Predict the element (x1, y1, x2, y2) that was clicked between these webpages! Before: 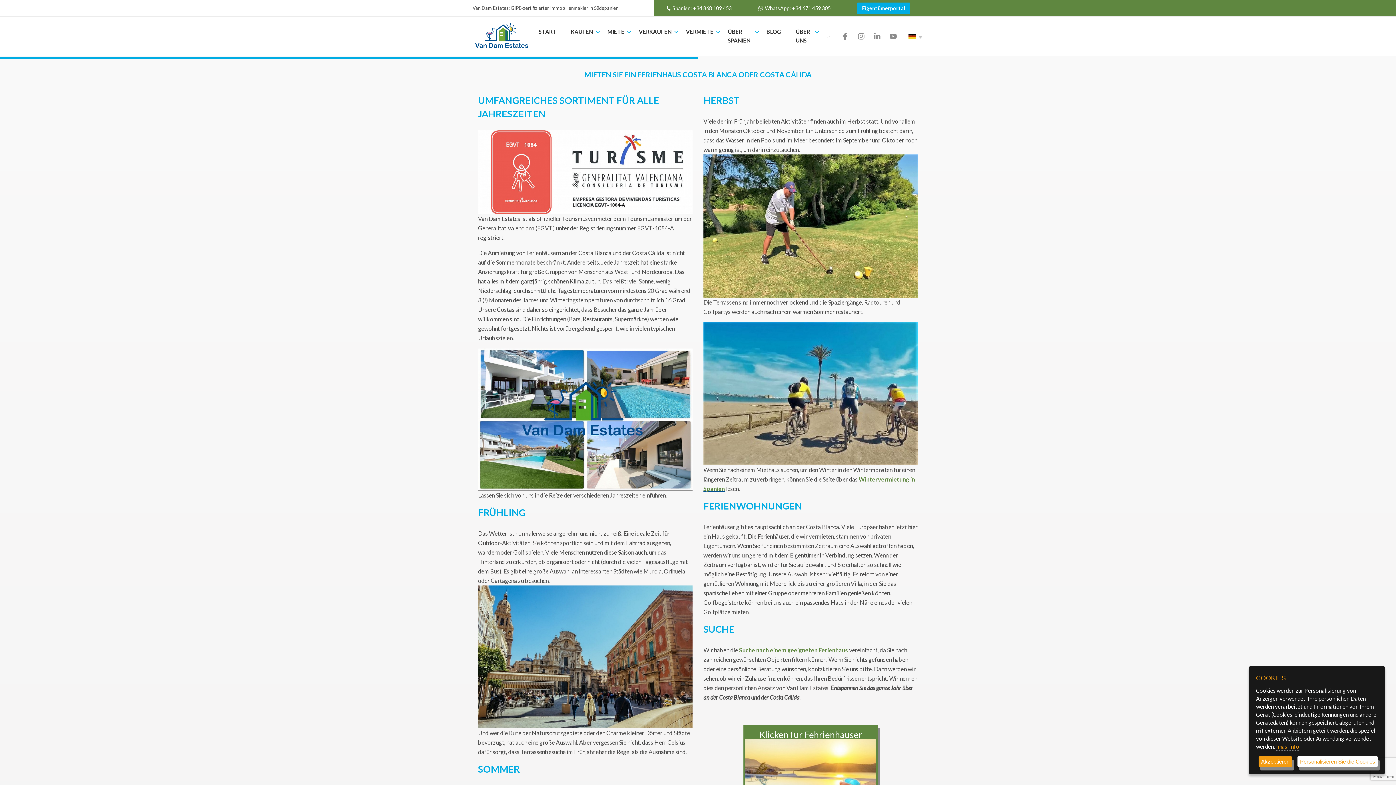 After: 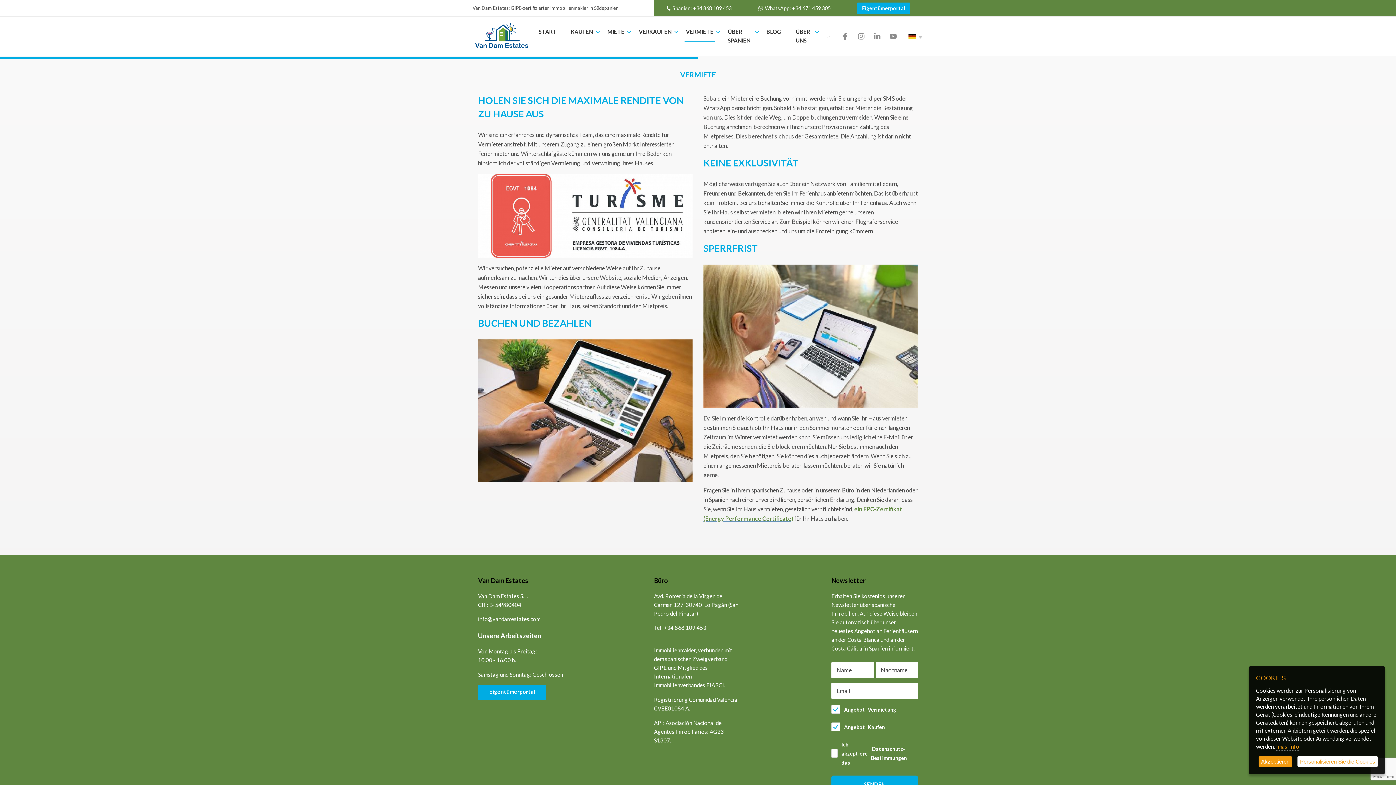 Action: bbox: (684, 21, 715, 41) label: VERMIETE